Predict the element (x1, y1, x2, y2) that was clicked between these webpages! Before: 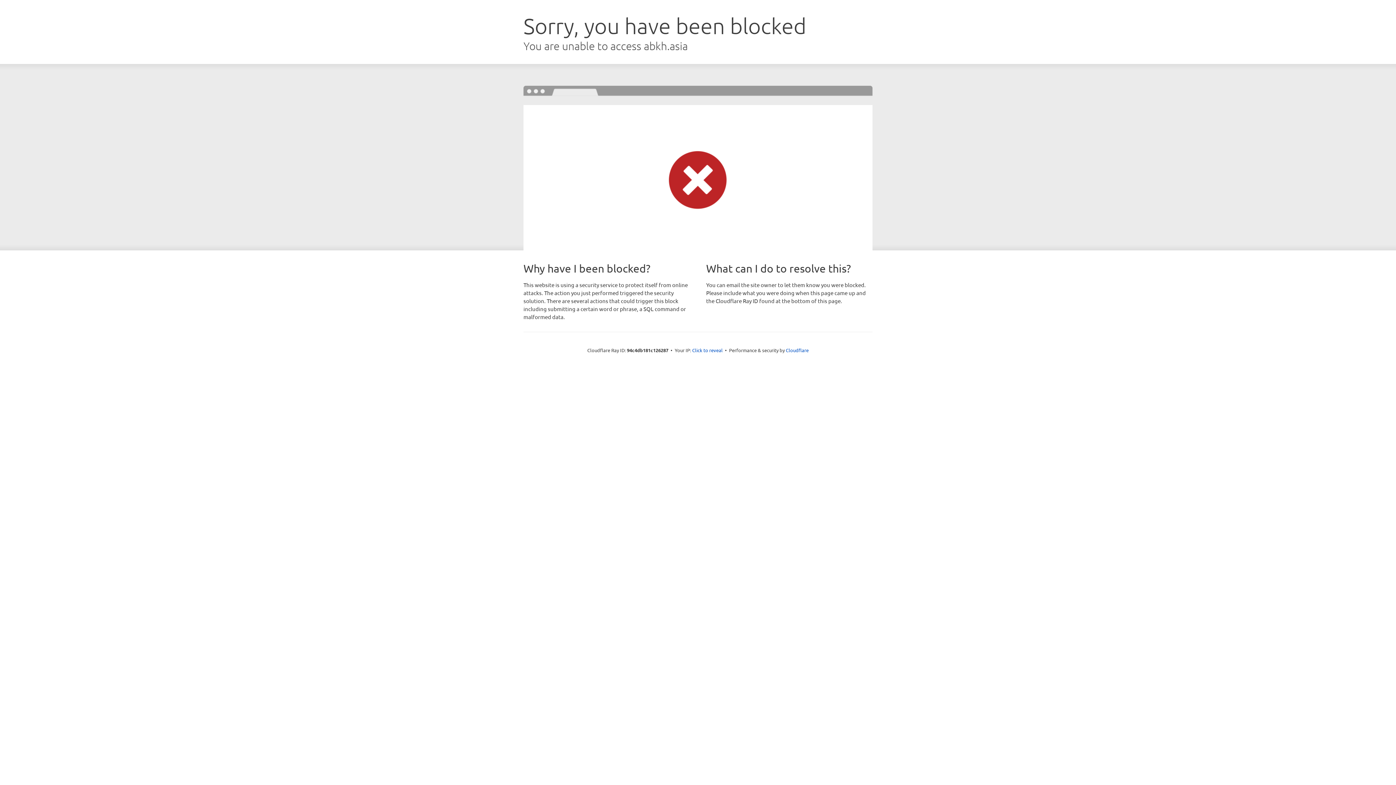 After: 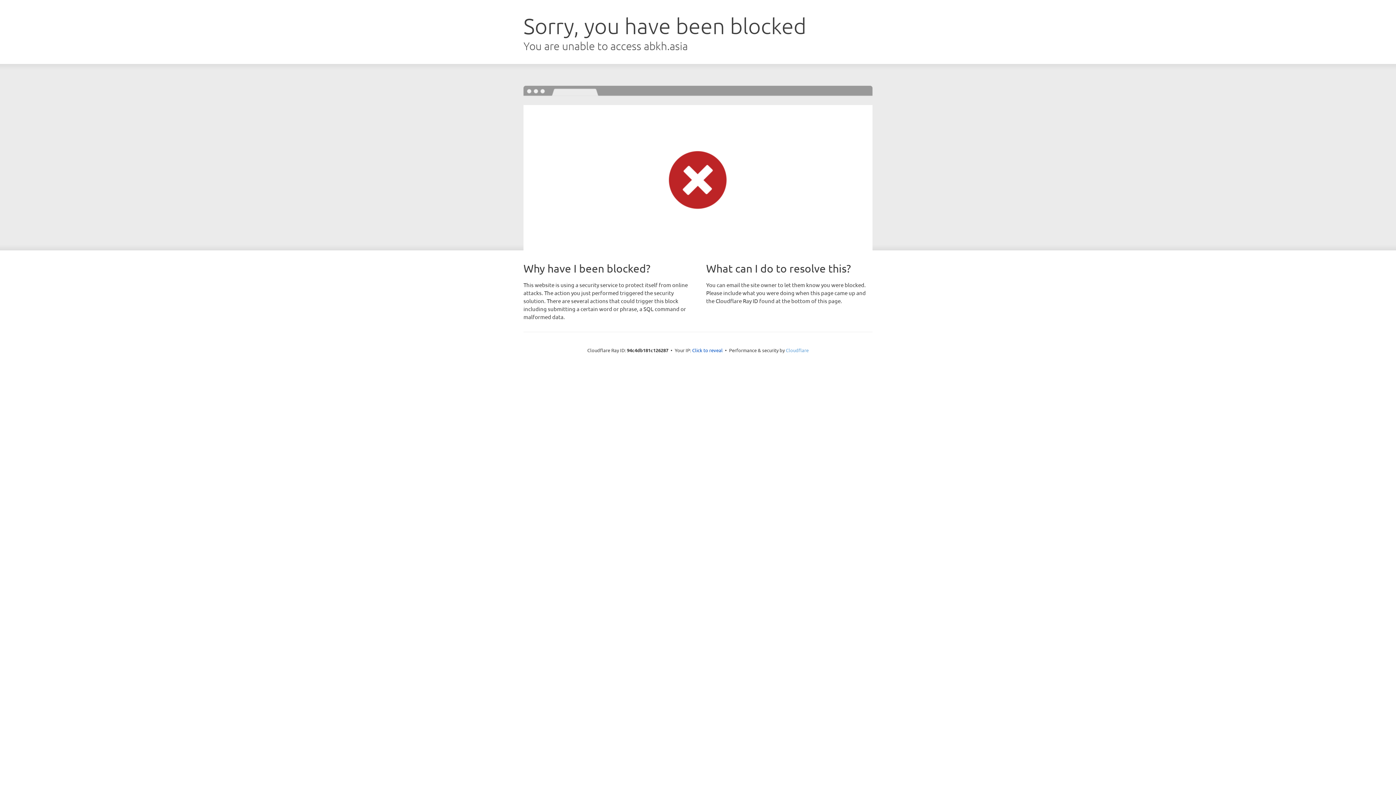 Action: bbox: (786, 347, 808, 353) label: Cloudflare